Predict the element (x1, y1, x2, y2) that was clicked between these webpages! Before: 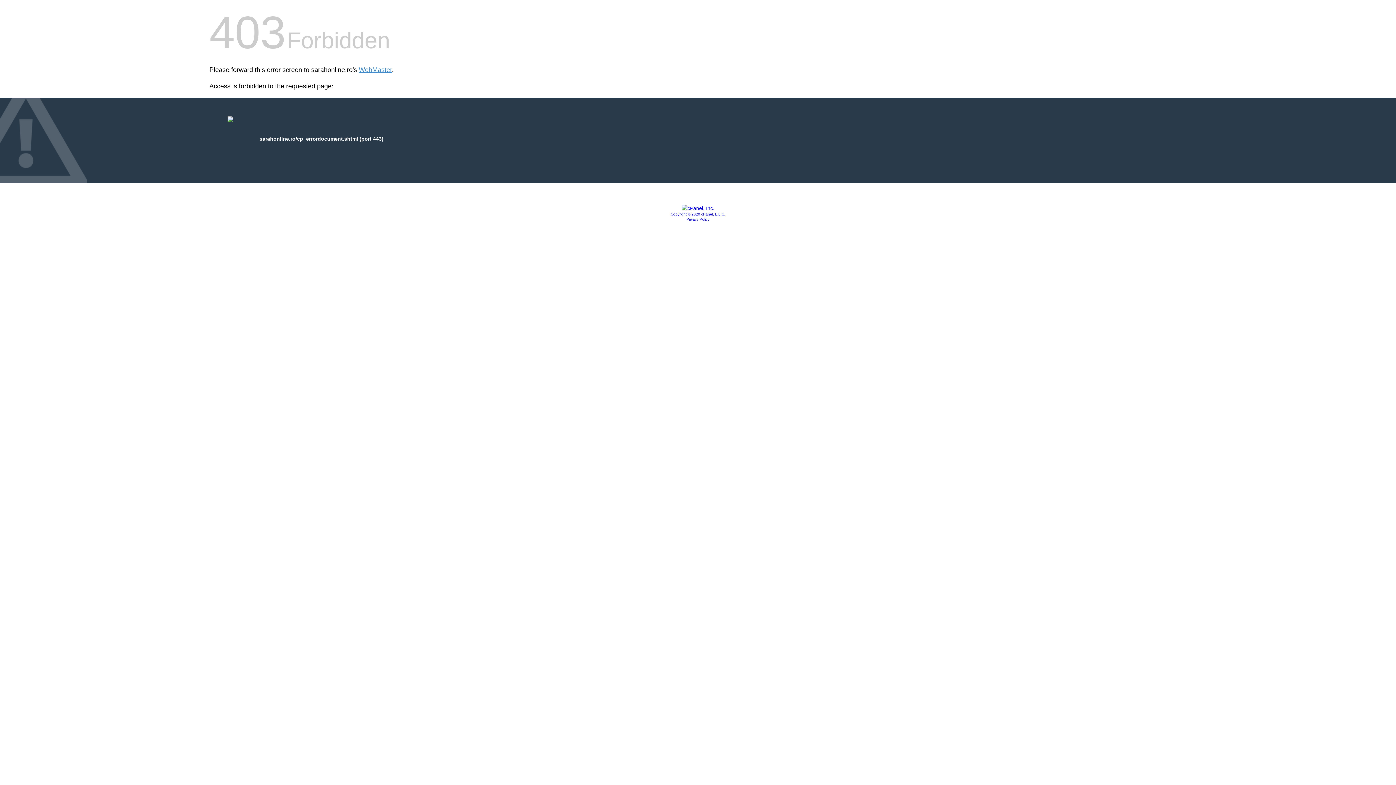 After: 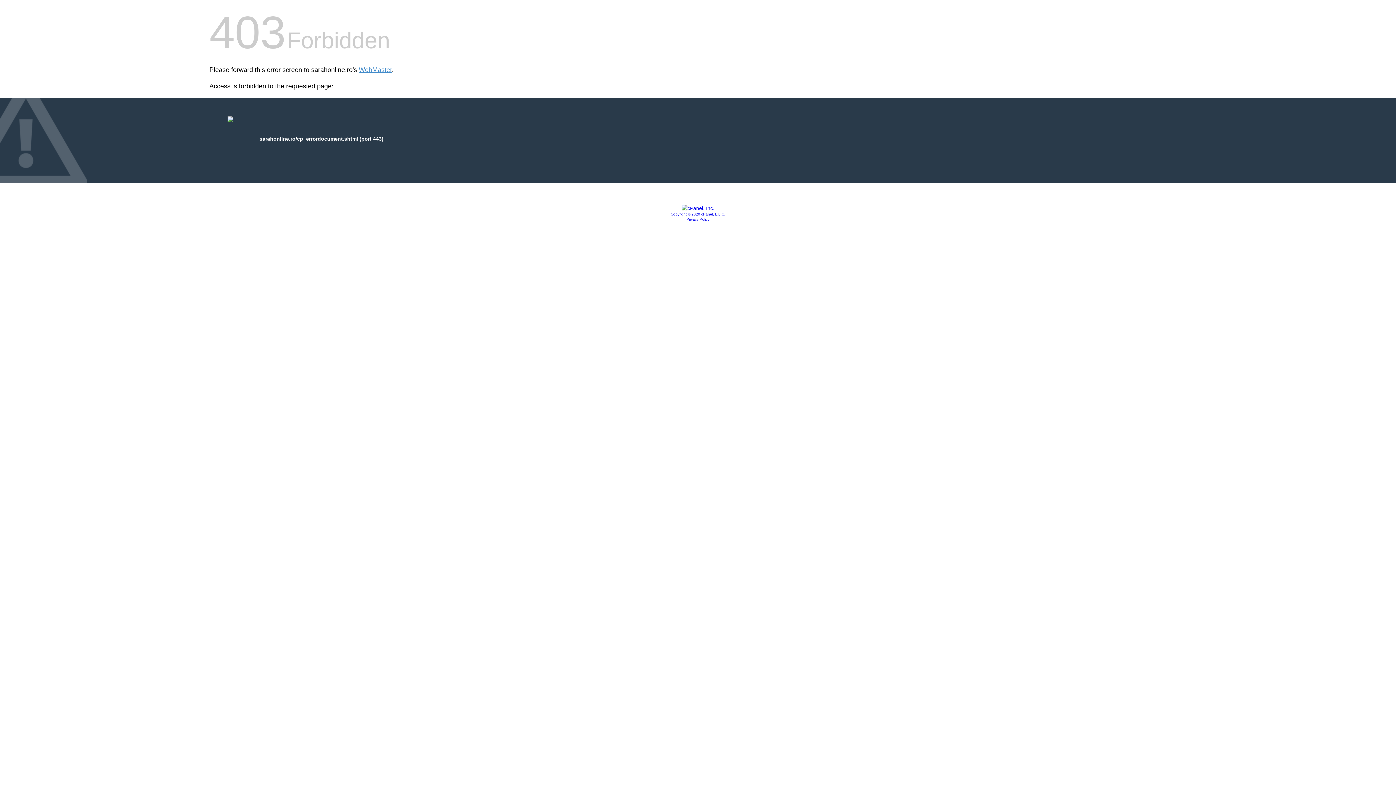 Action: bbox: (670, 212, 725, 216) label: Copyright © 2020 cPanel, L.L.C.